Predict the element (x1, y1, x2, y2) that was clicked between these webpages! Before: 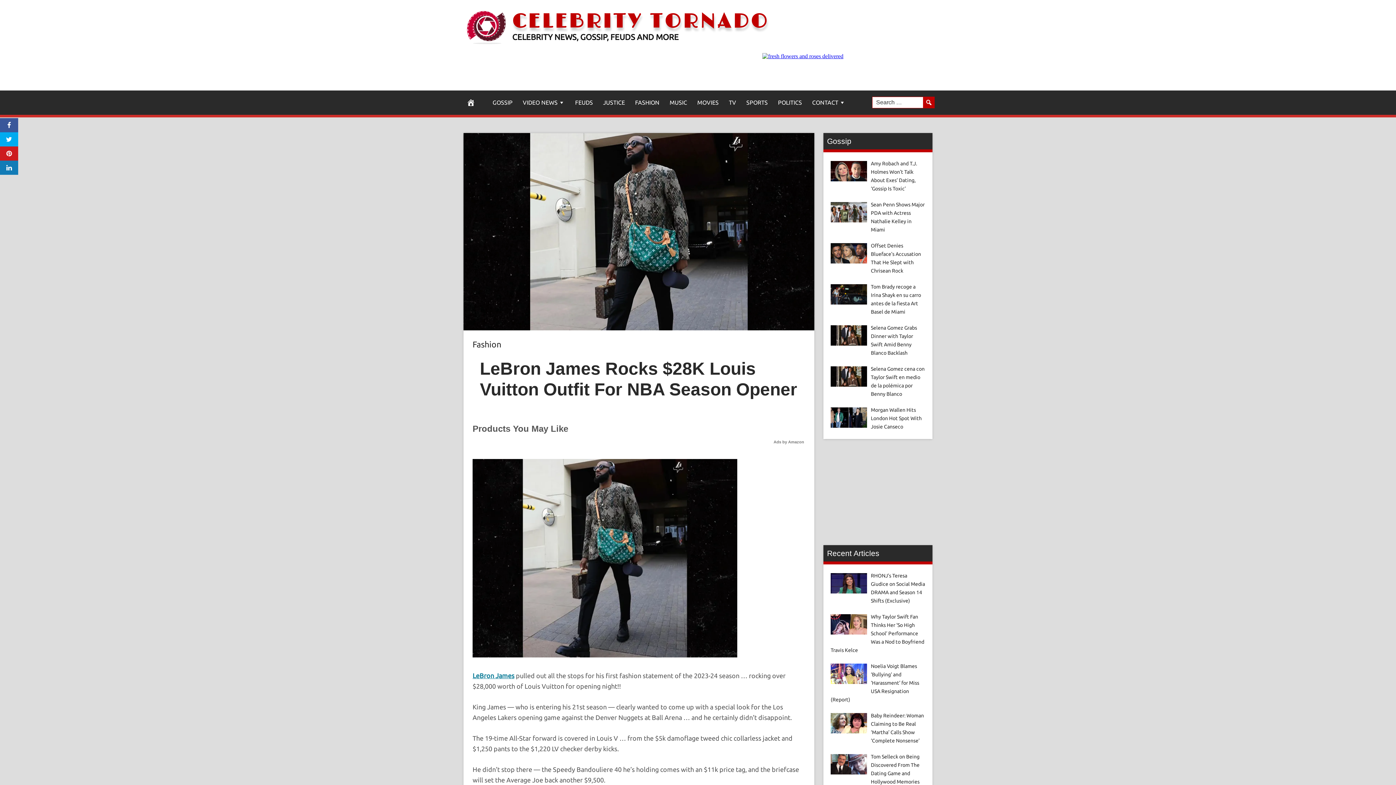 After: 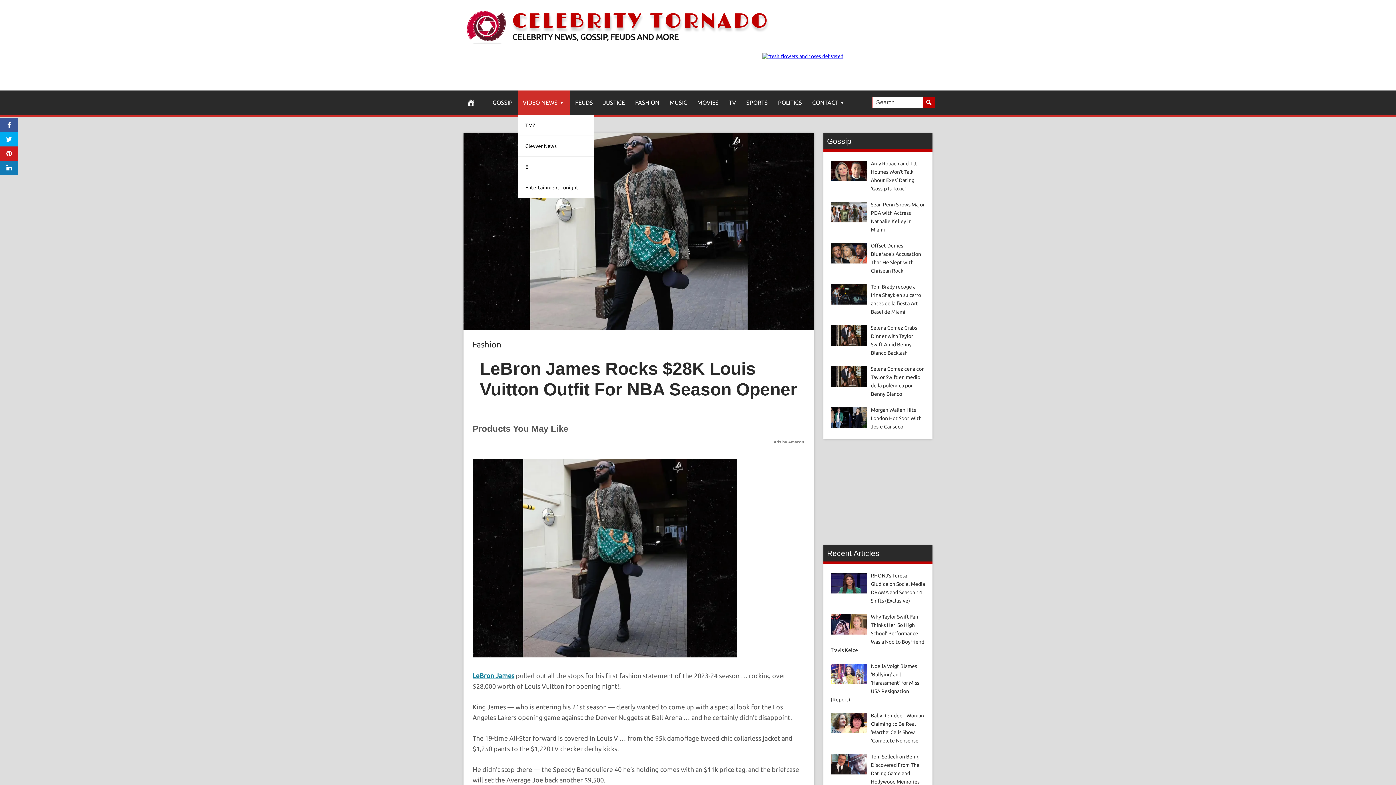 Action: bbox: (517, 90, 570, 114) label: VIDEO NEWS